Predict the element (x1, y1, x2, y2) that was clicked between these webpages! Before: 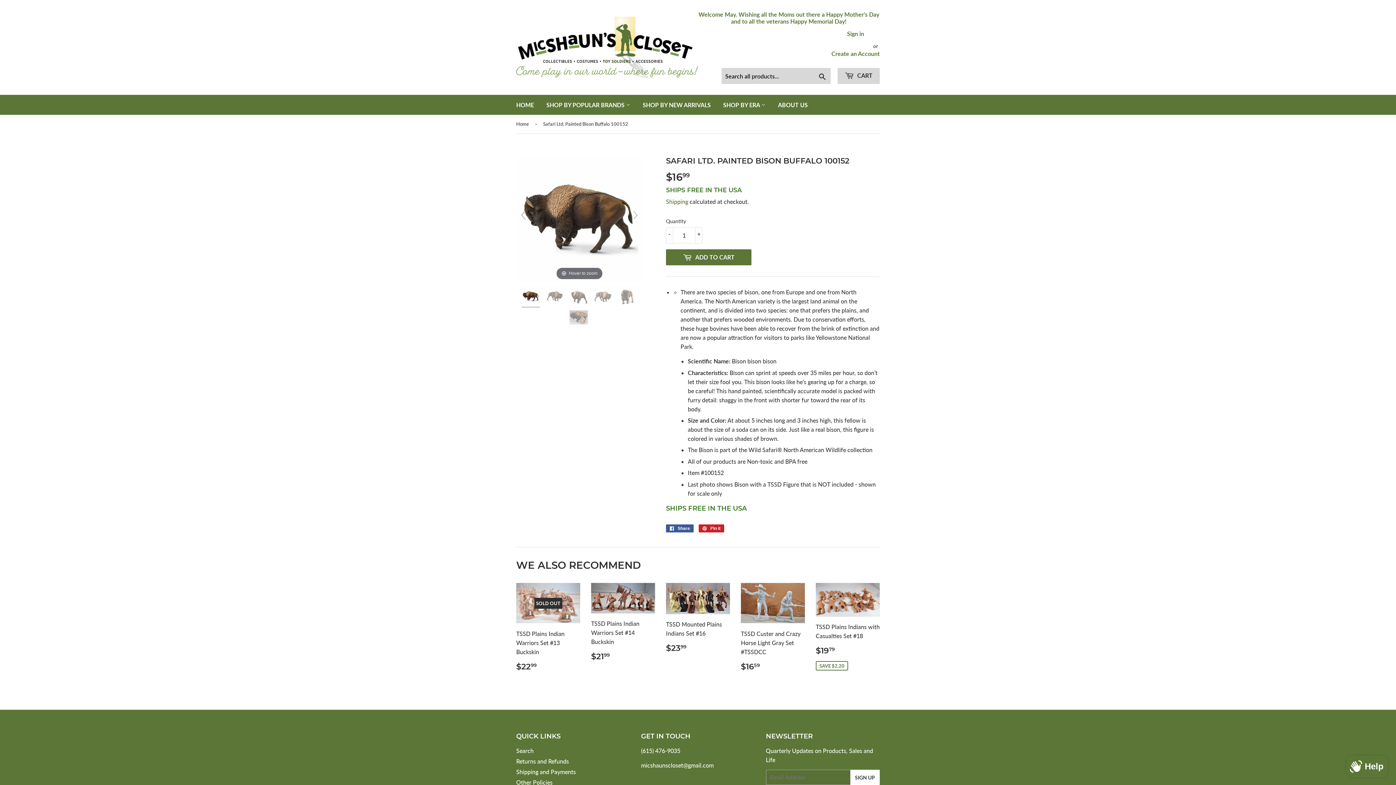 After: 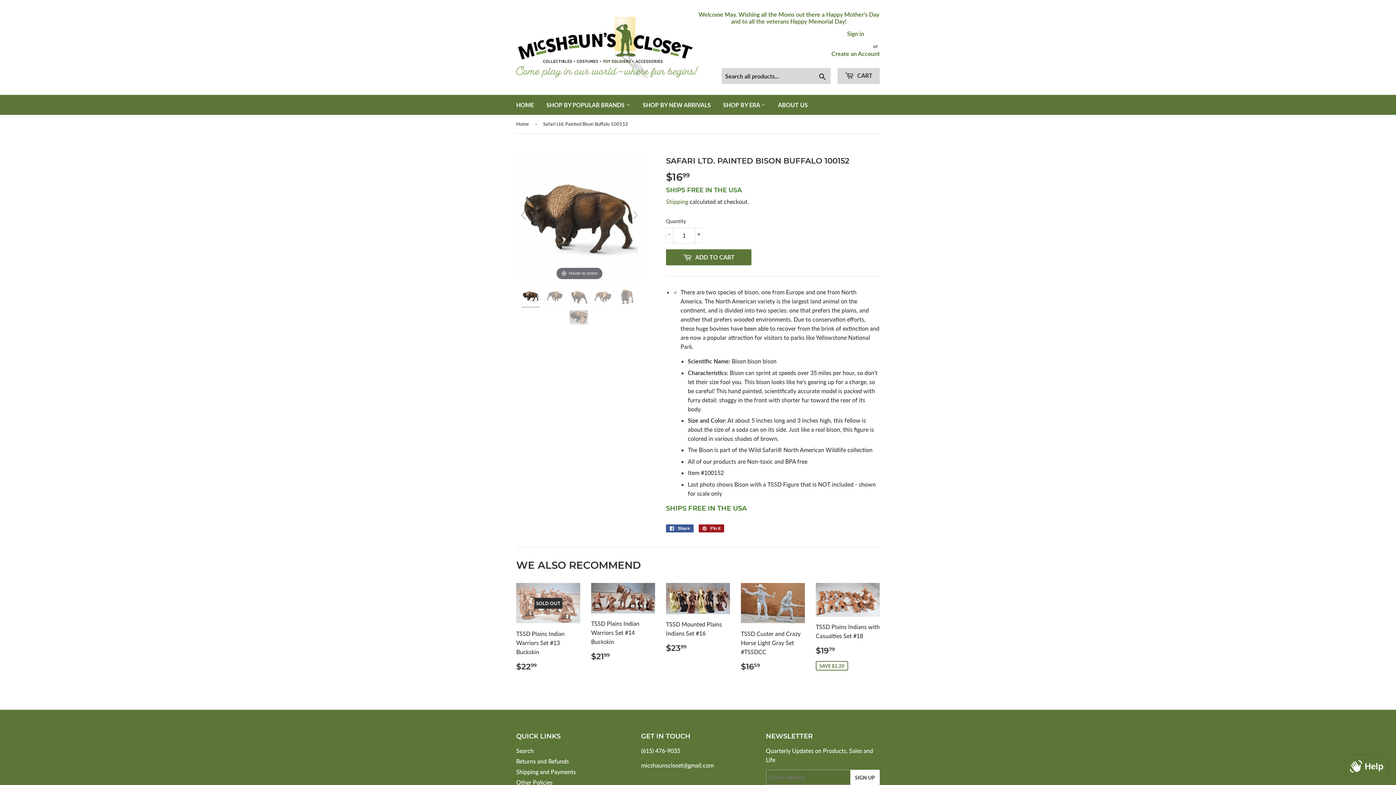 Action: bbox: (698, 524, 724, 532) label:  Pin it
Pin on Pinterest